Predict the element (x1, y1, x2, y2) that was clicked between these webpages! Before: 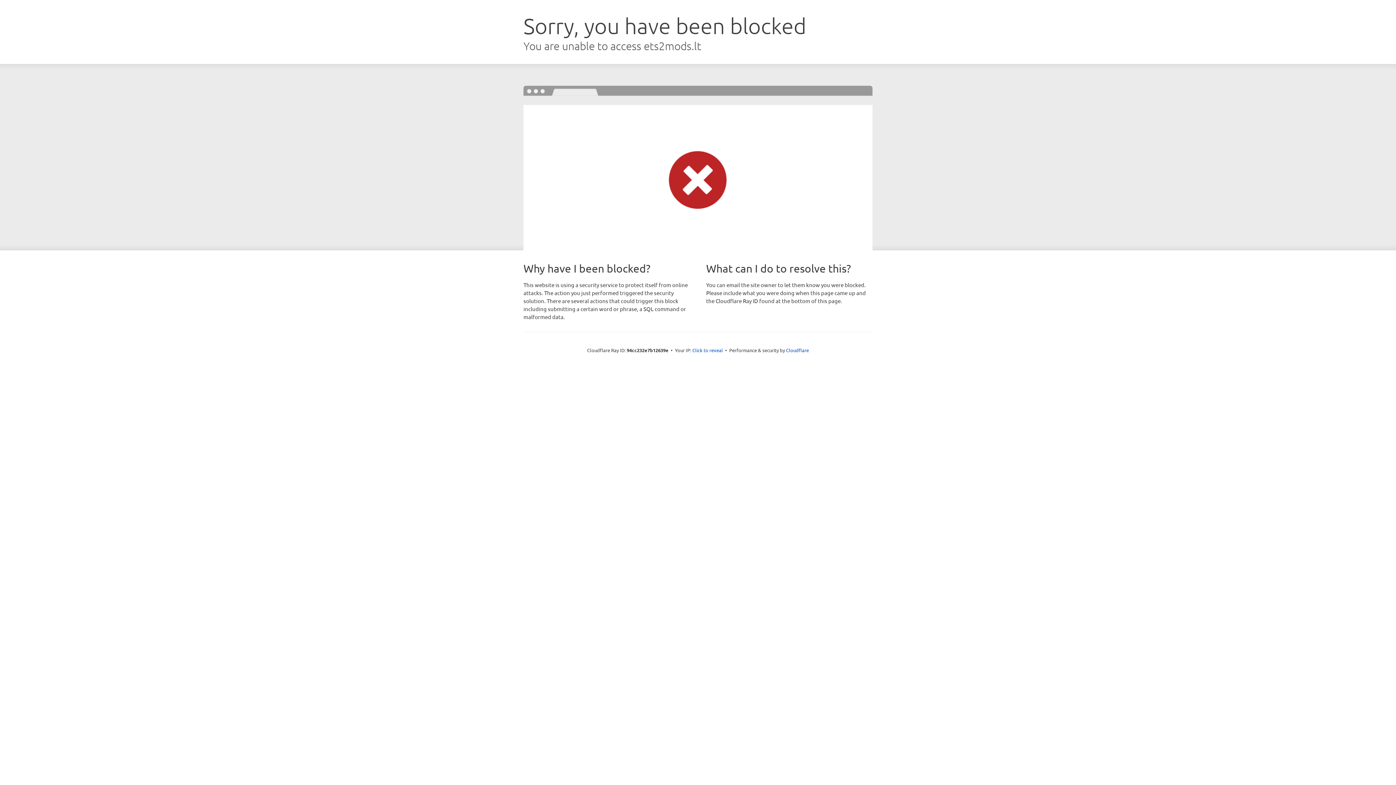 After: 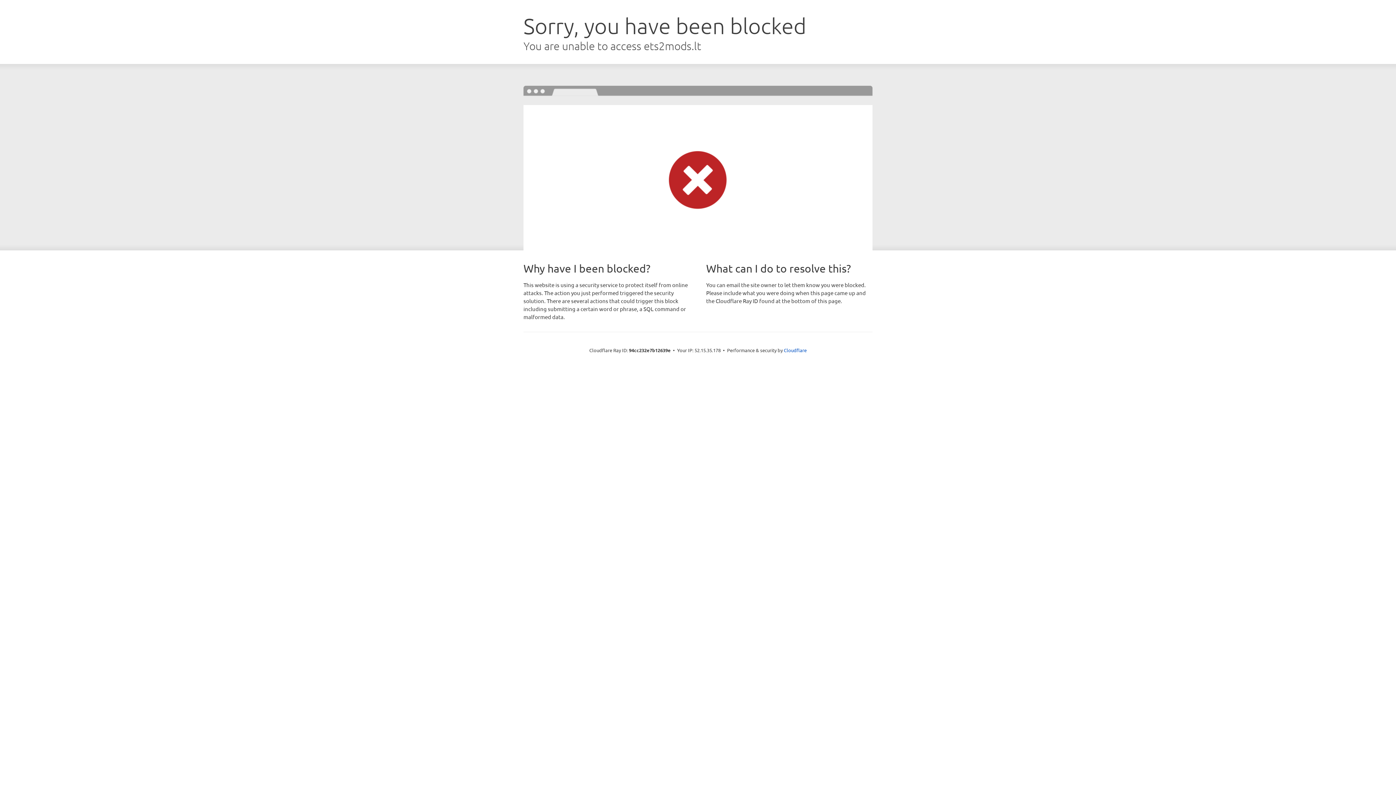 Action: bbox: (692, 346, 723, 353) label: Click to reveal